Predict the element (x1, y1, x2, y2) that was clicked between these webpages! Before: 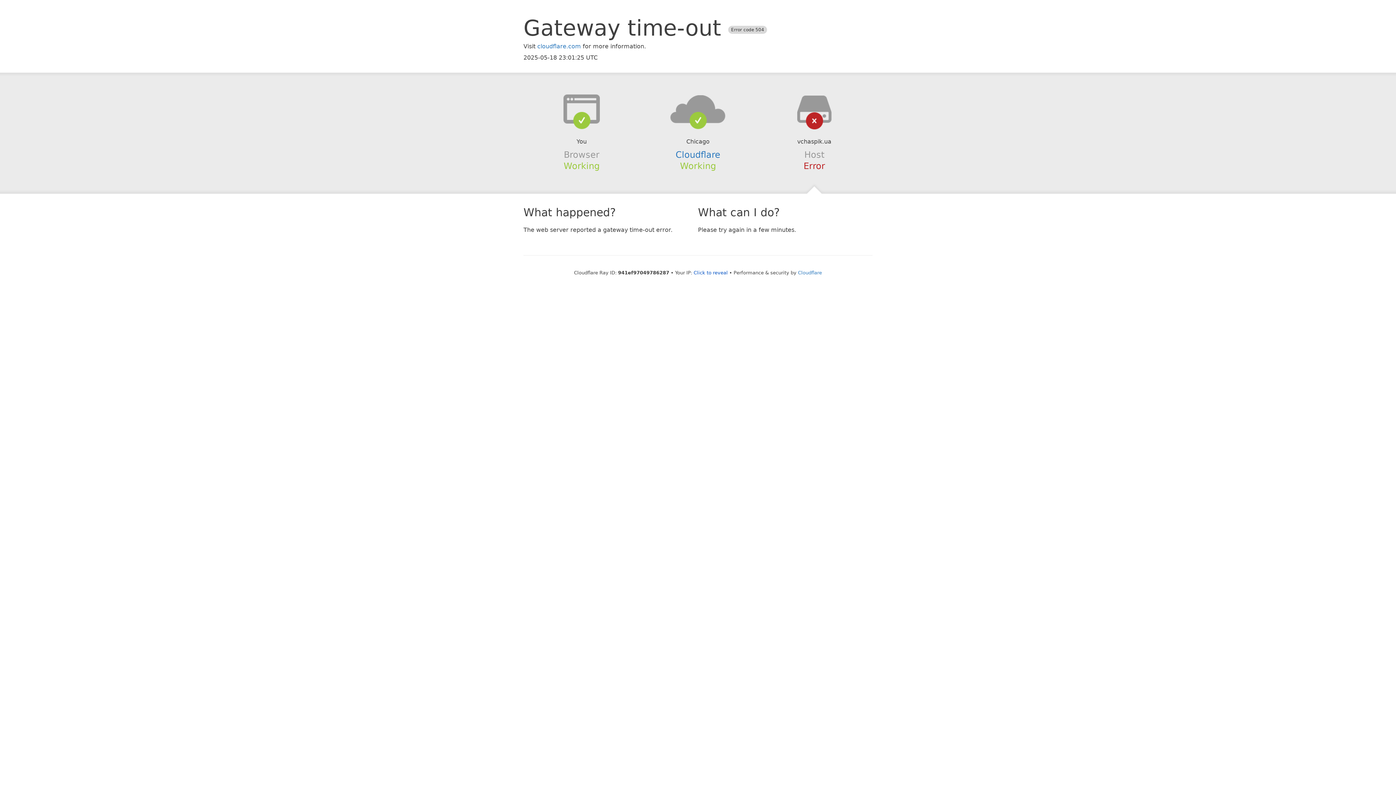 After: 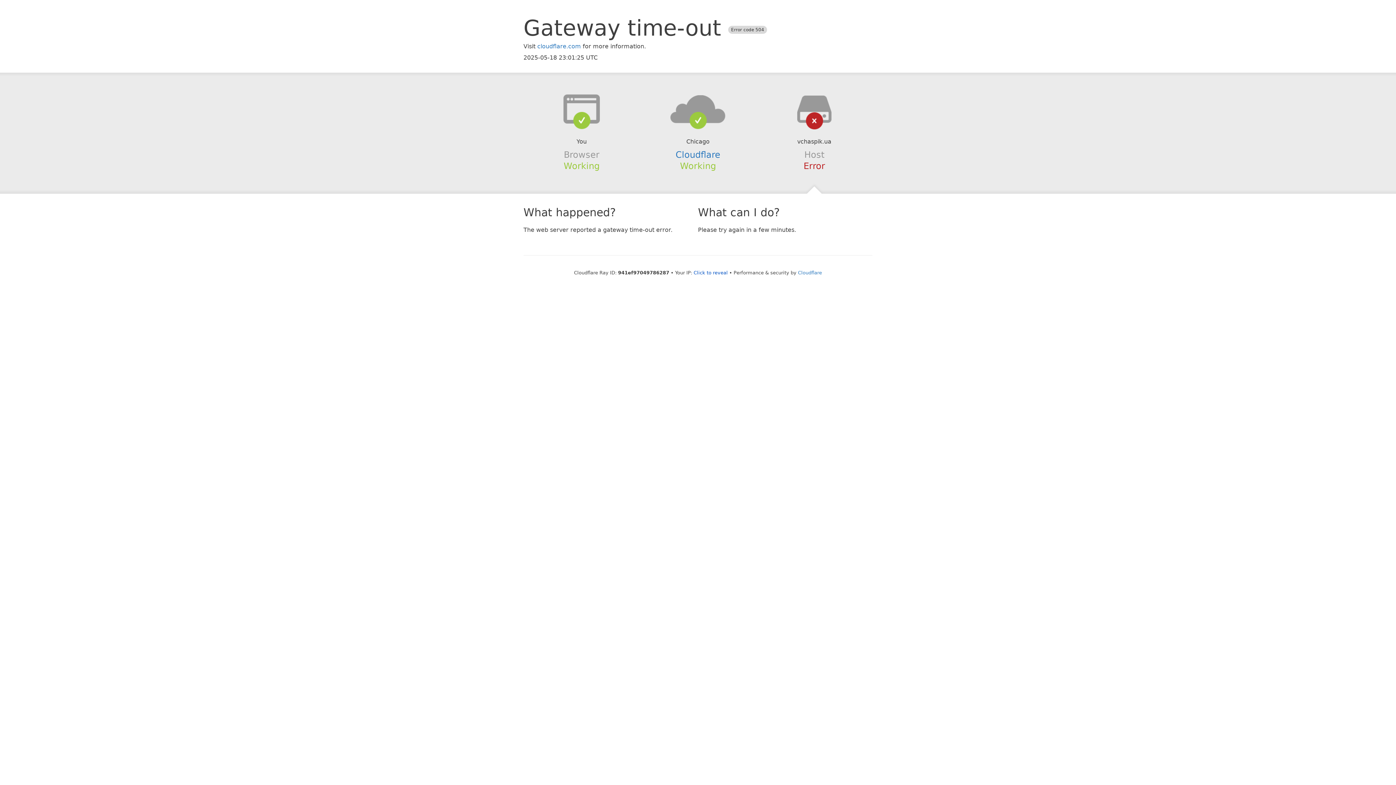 Action: bbox: (639, 94, 756, 123)